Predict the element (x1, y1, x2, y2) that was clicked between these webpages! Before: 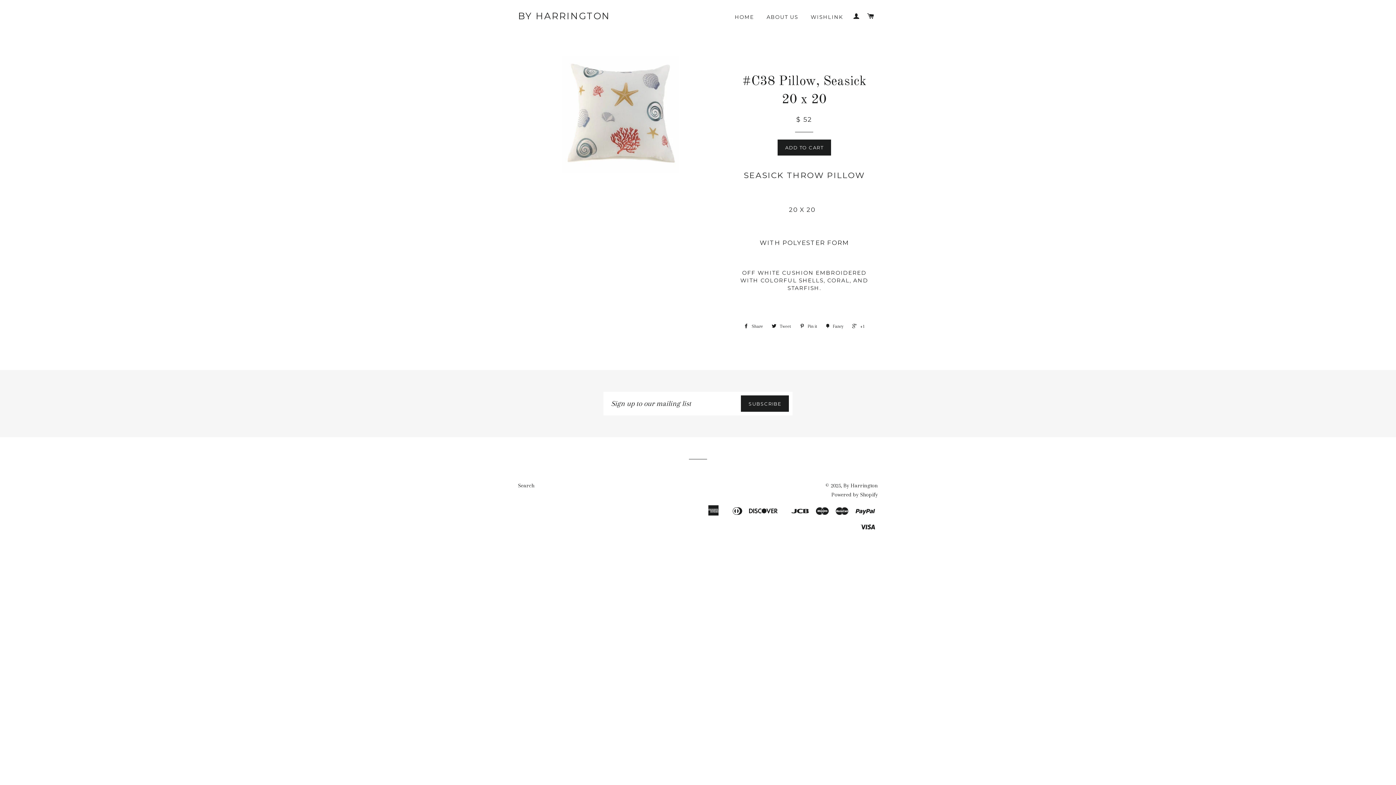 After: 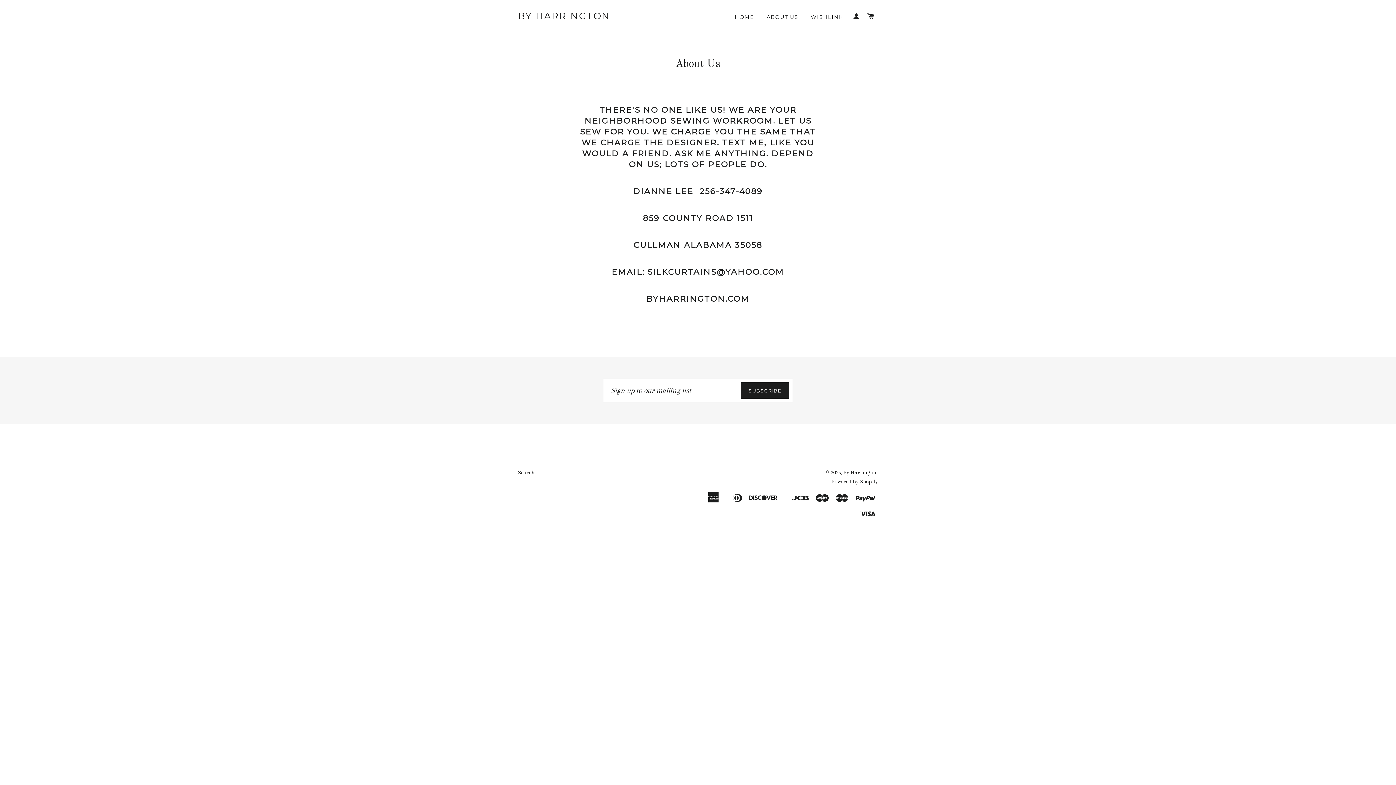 Action: bbox: (761, 8, 803, 26) label: ABOUT US